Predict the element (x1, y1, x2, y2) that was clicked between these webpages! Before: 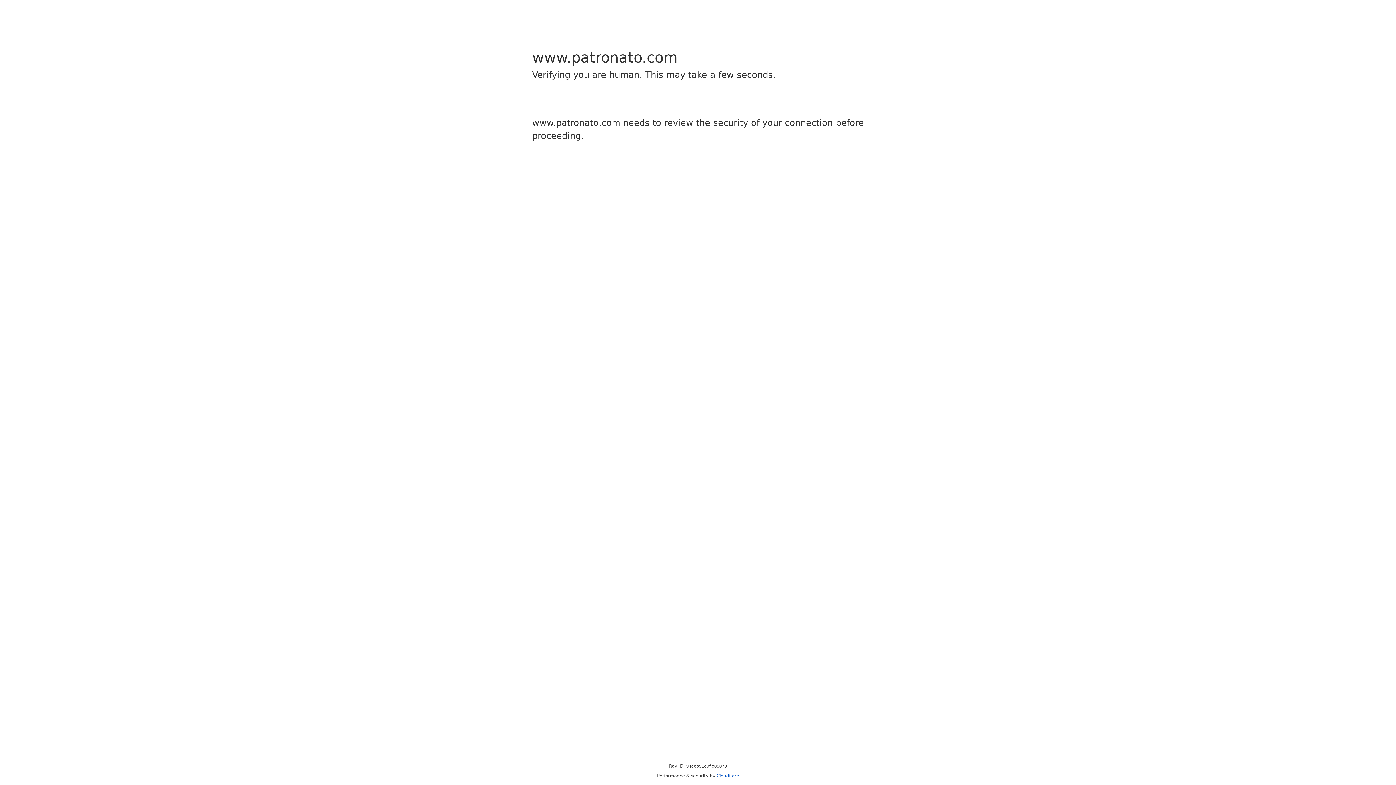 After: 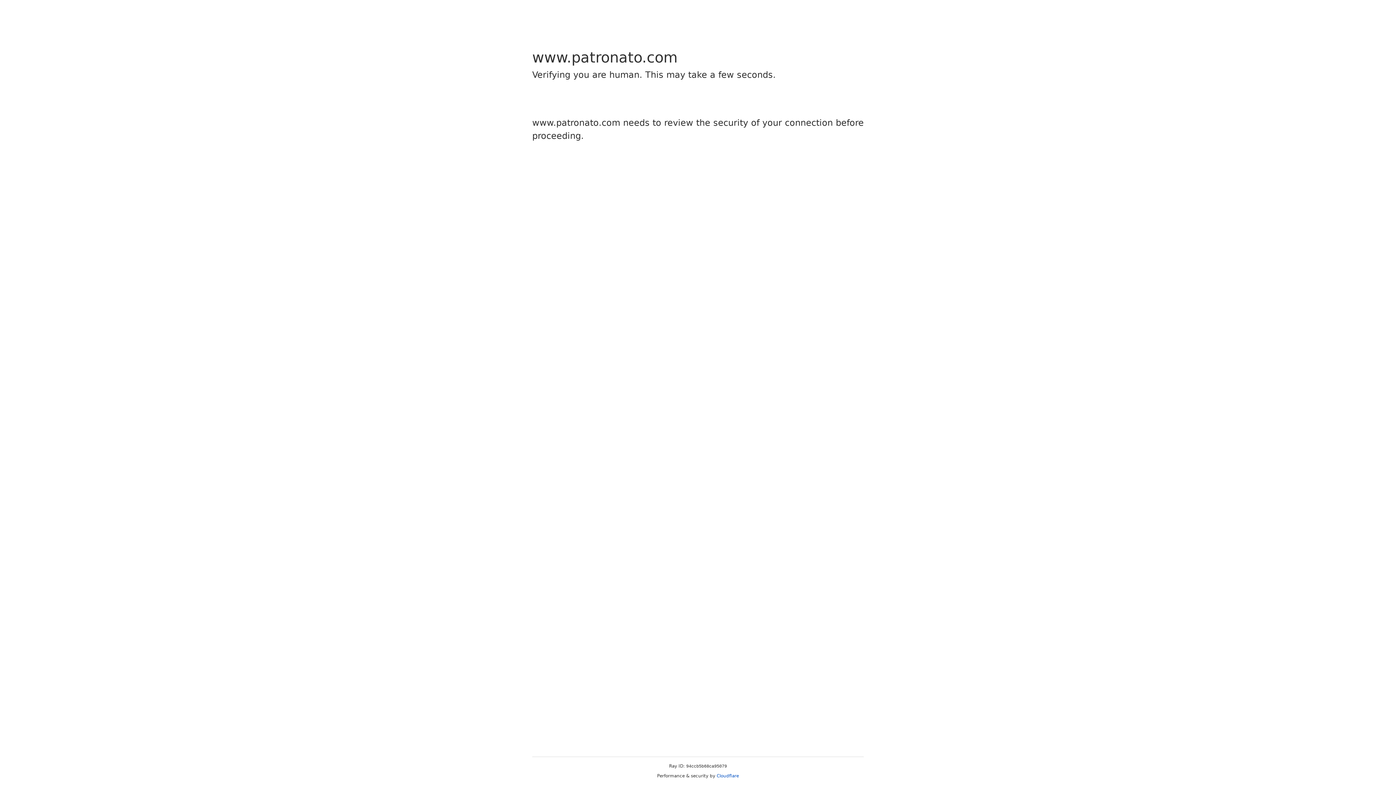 Action: label: Cloudflare bbox: (716, 773, 739, 778)